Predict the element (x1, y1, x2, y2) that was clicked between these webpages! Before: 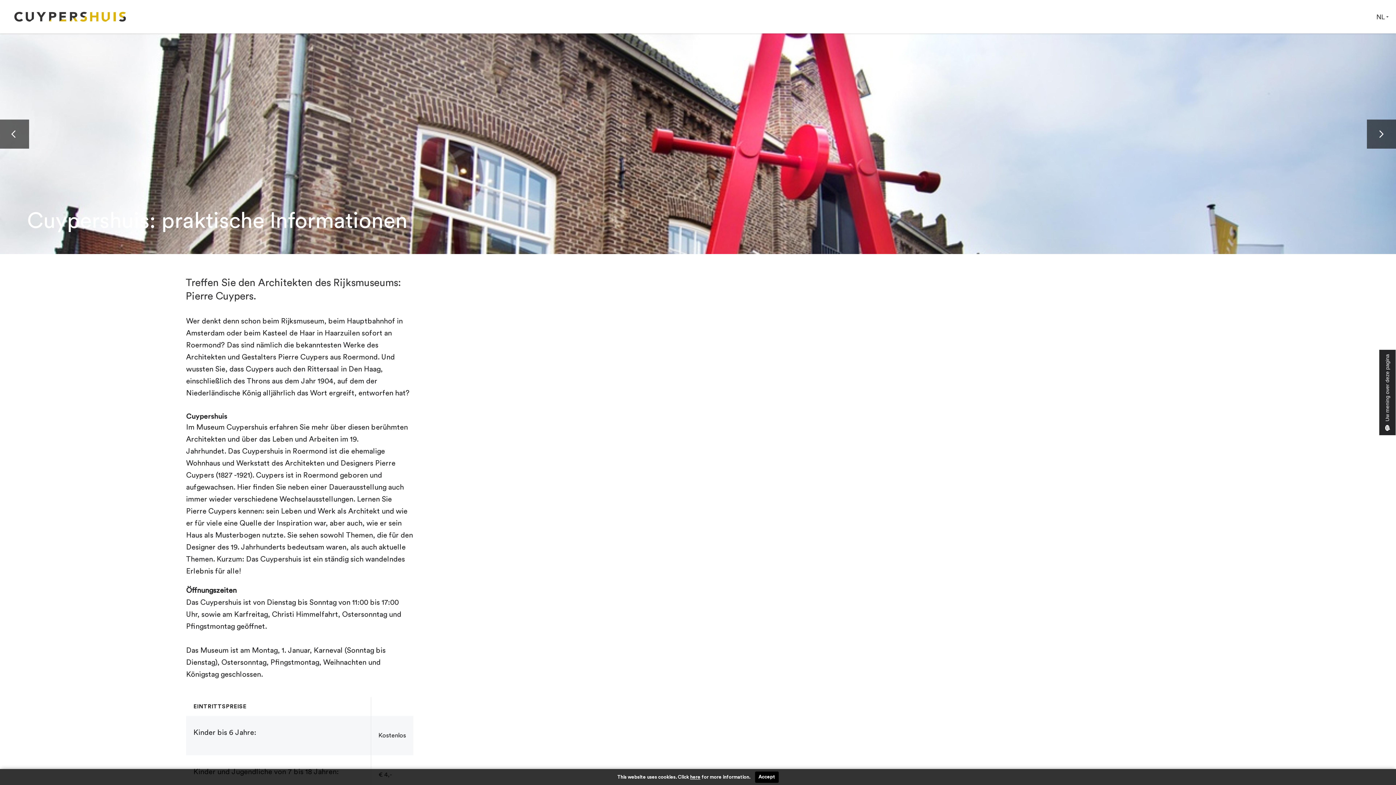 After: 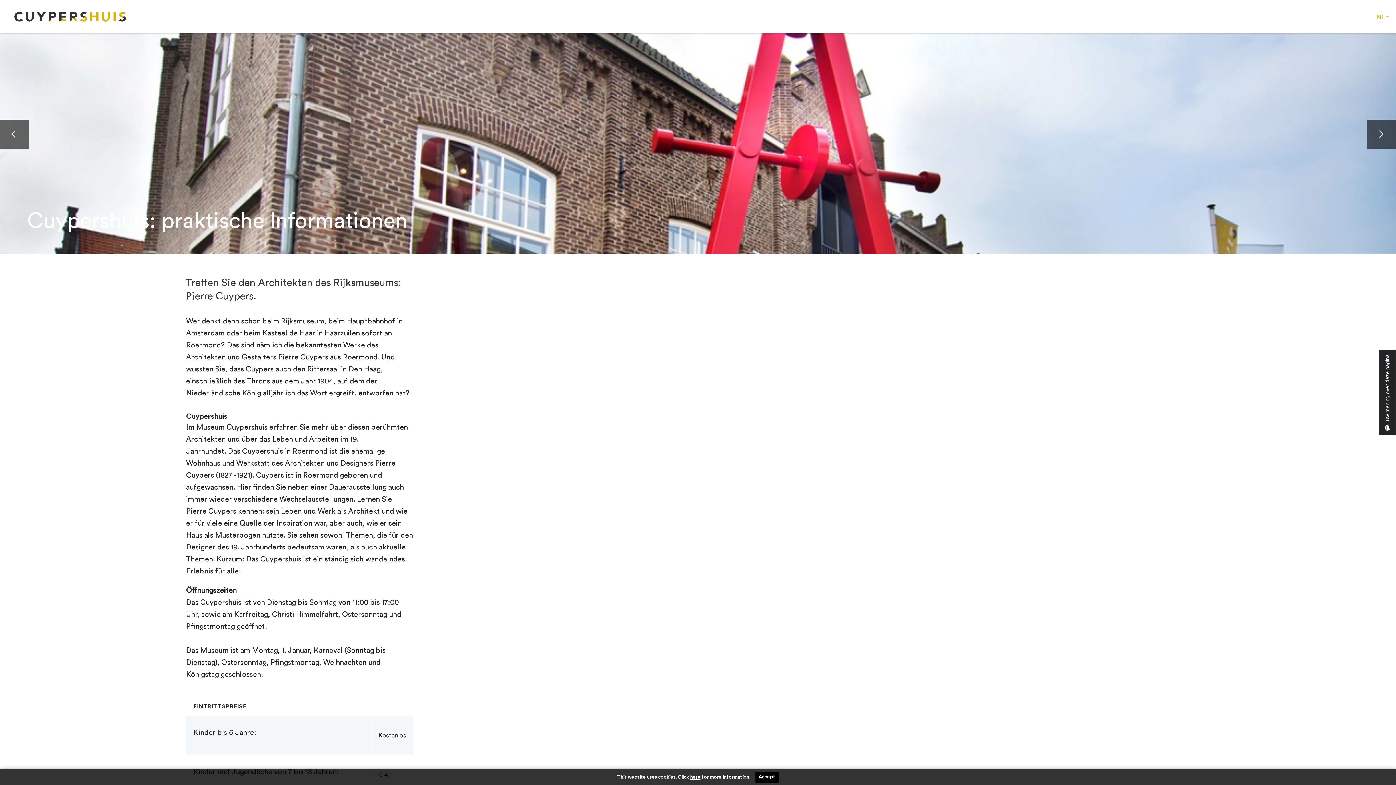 Action: label: NL  bbox: (1374, 8, 1390, 25)